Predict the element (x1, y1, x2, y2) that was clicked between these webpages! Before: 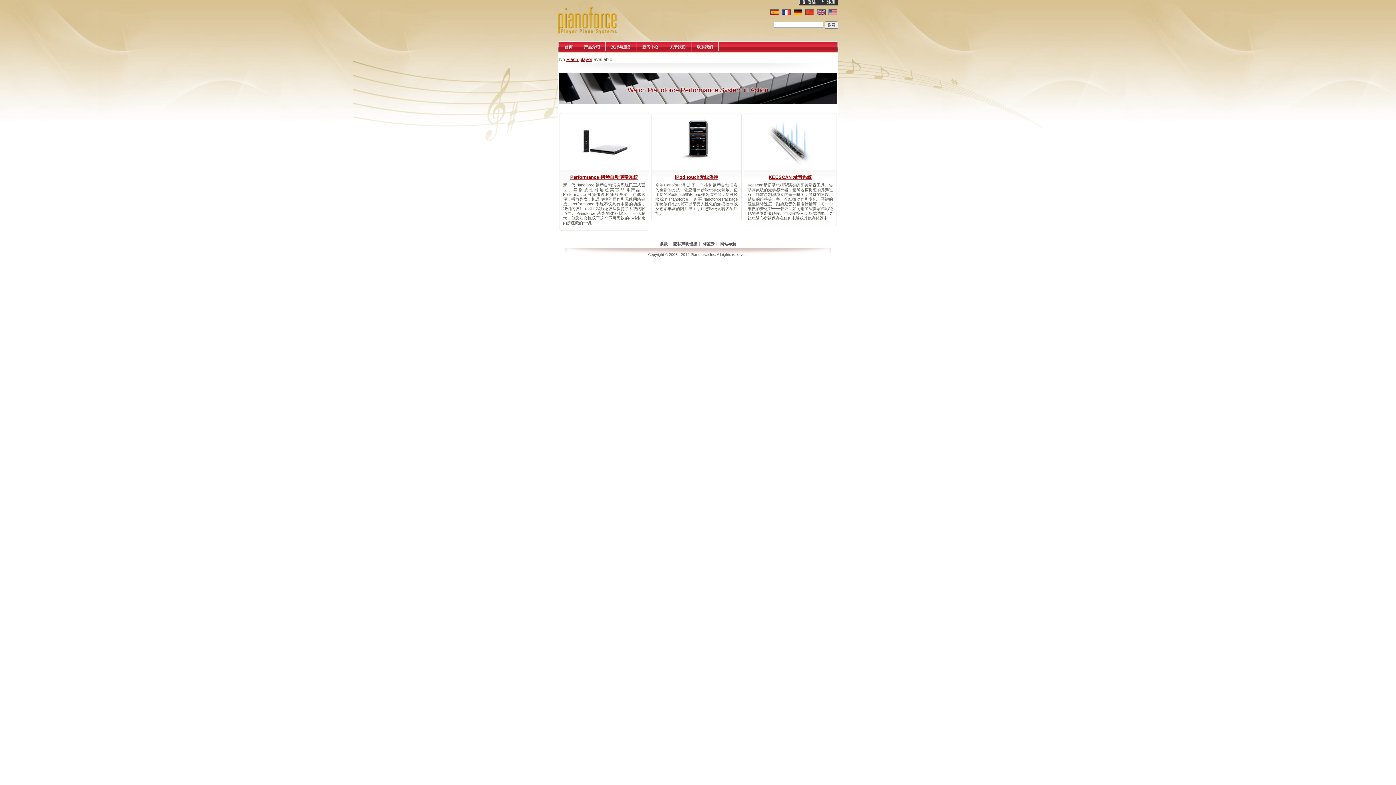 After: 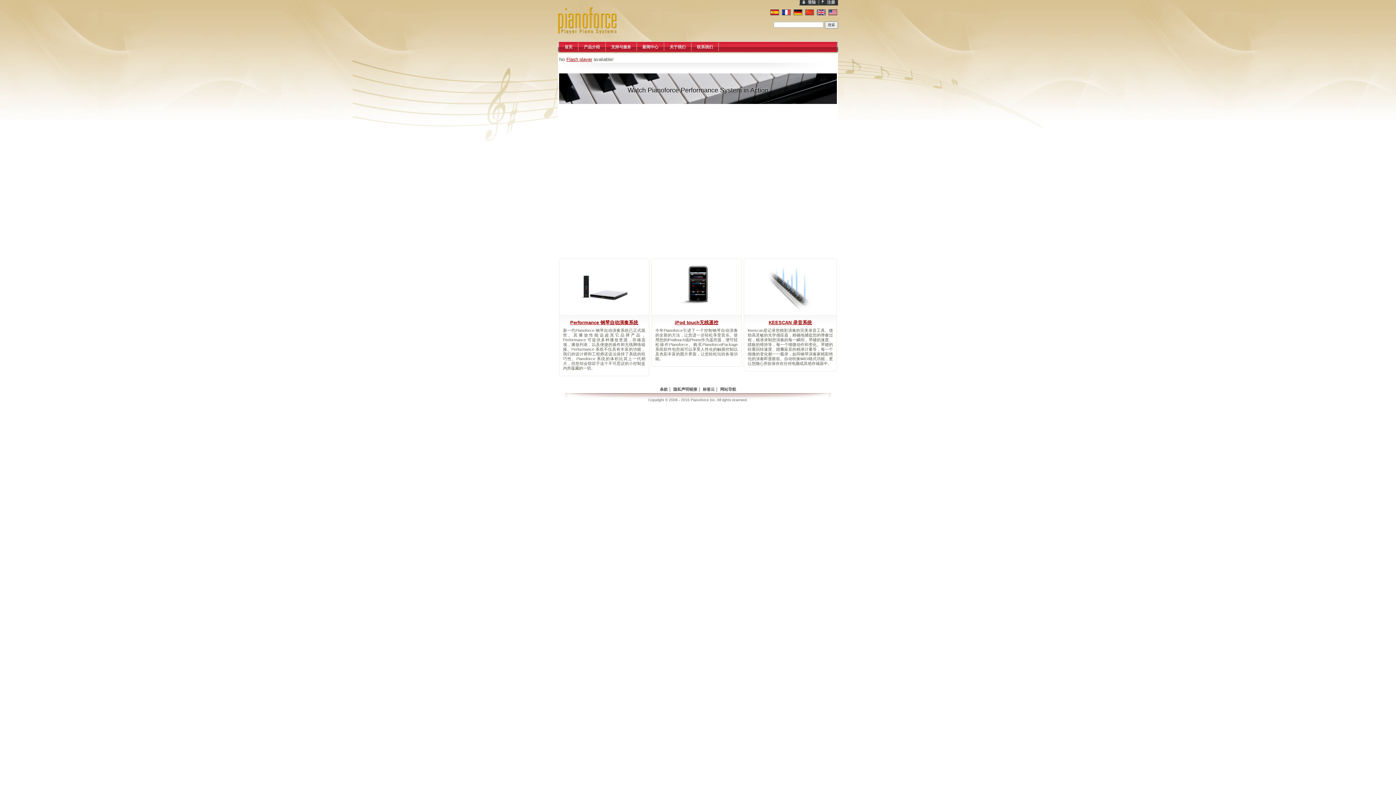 Action: label: Watch Pianoforce Performance System in Action bbox: (559, 73, 837, 104)